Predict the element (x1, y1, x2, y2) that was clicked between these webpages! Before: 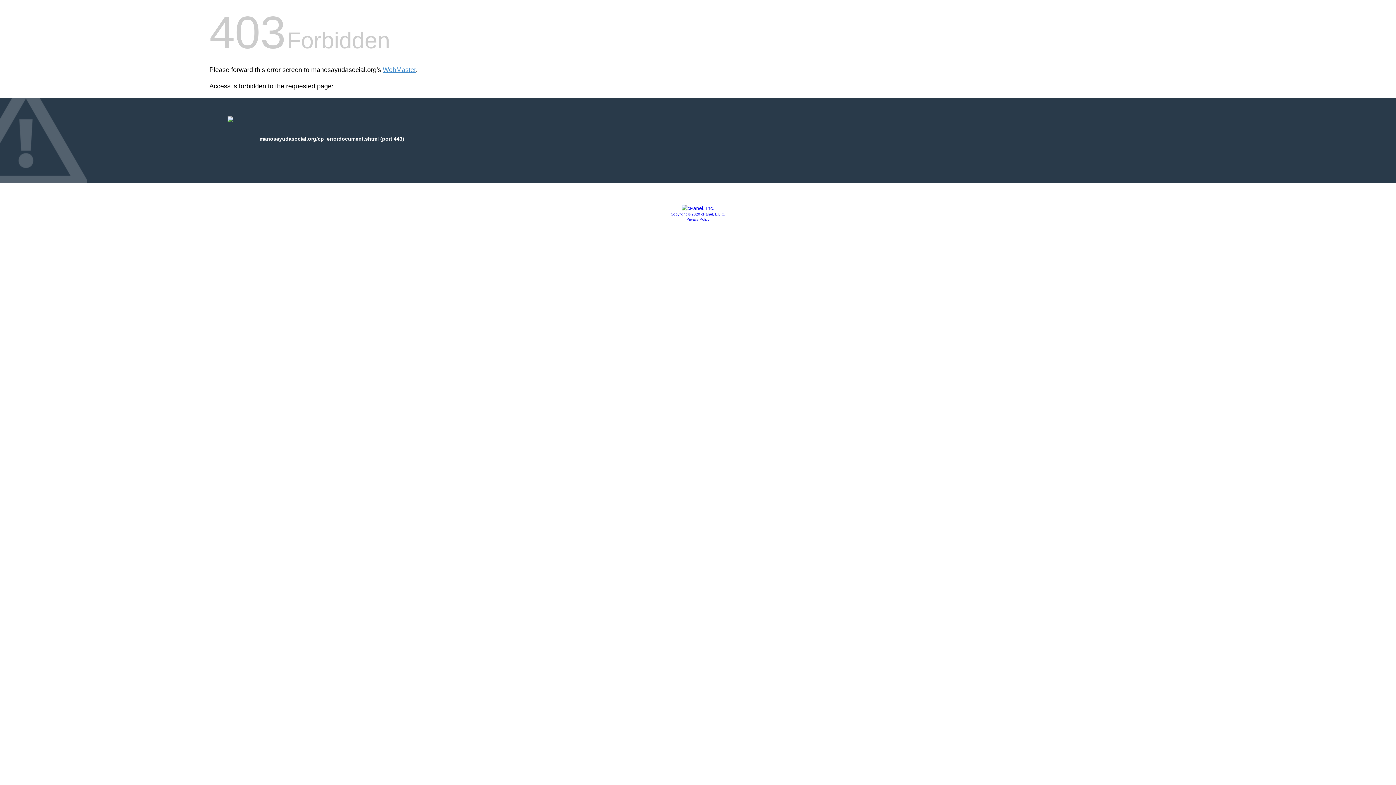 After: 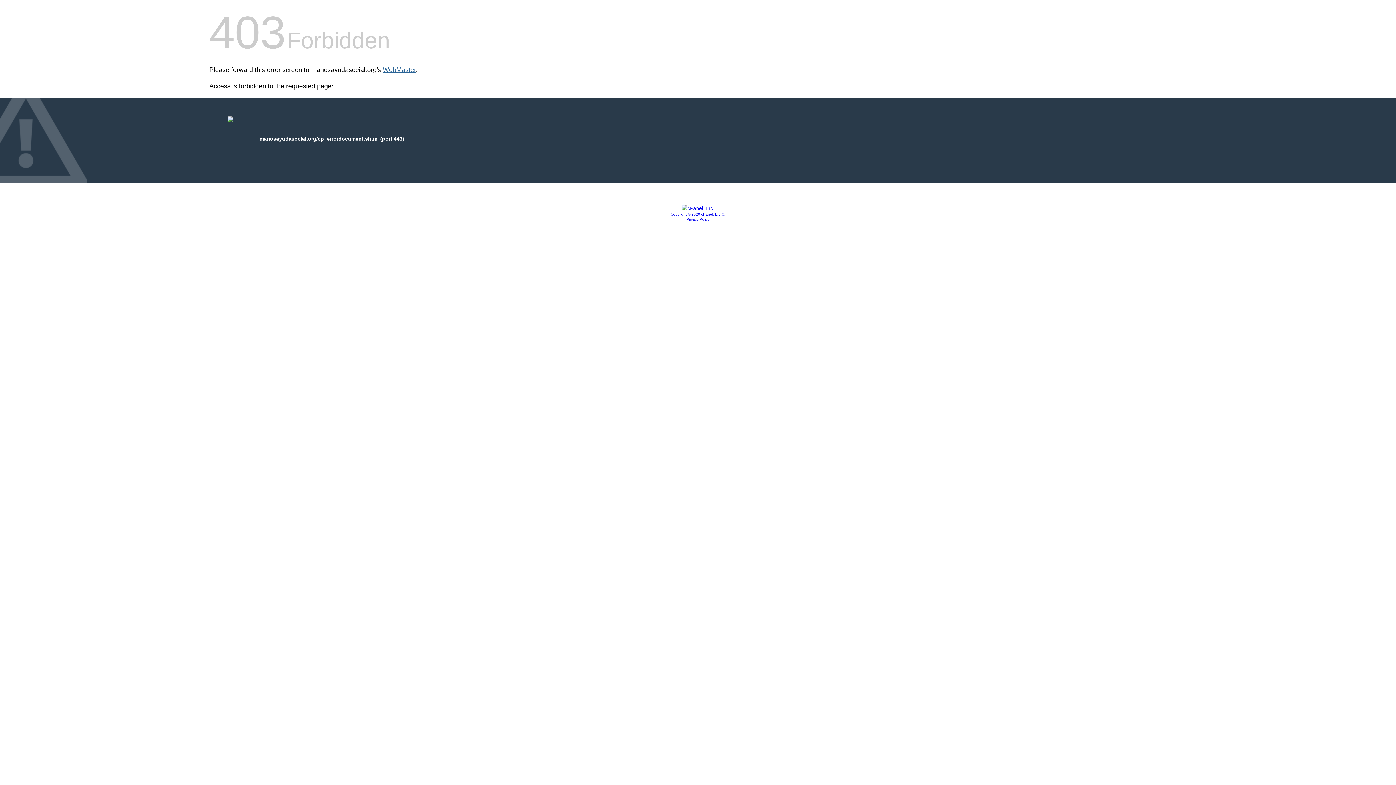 Action: label: WebMaster bbox: (382, 66, 416, 73)